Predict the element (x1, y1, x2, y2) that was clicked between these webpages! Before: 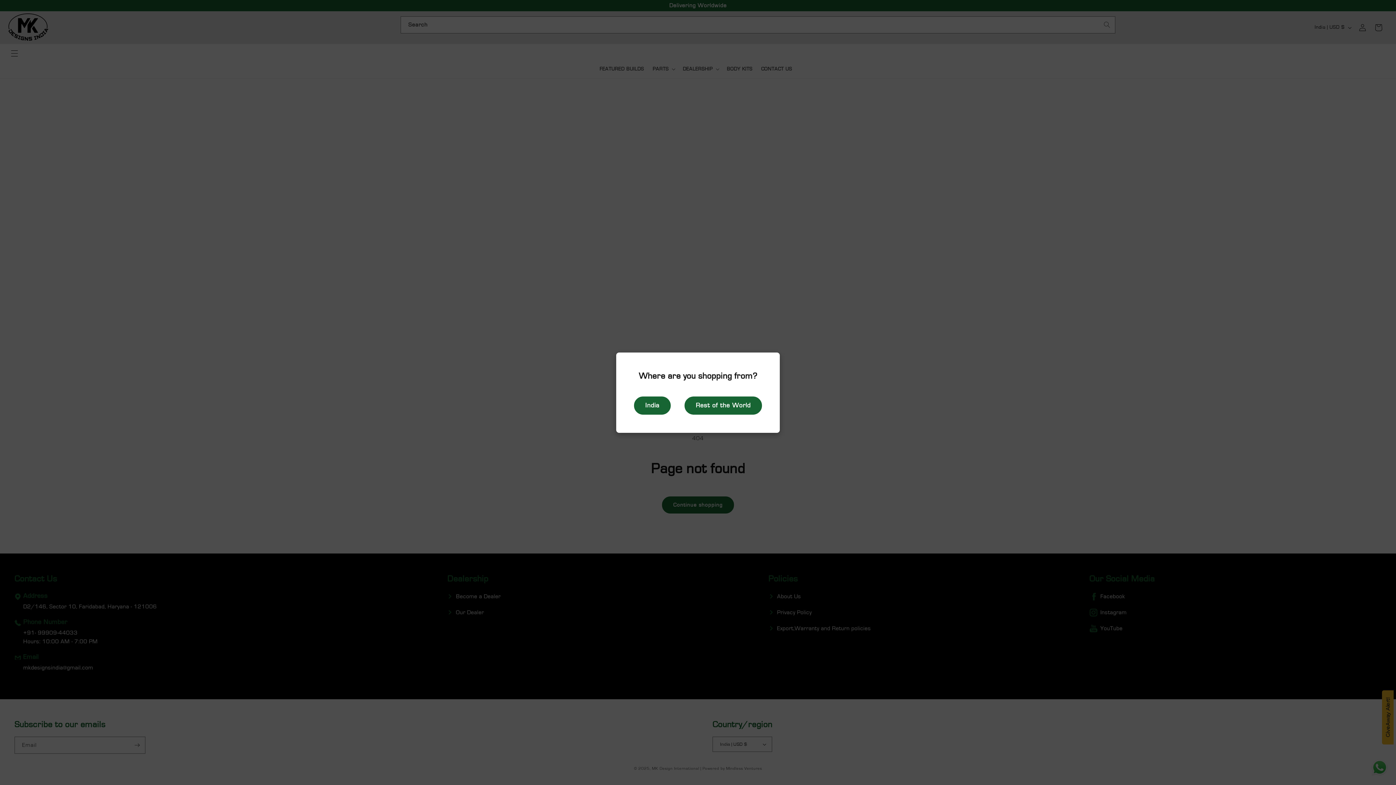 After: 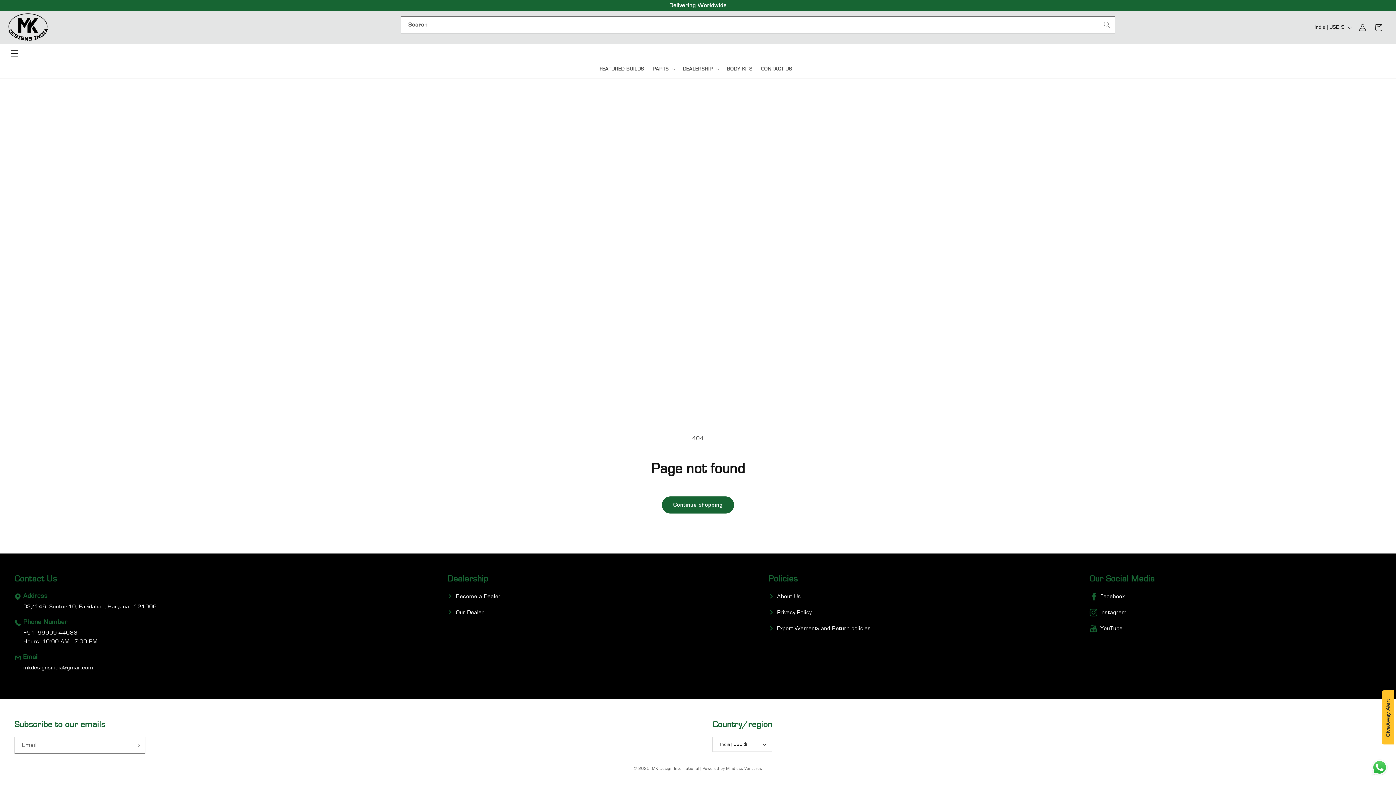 Action: bbox: (684, 396, 762, 414) label: Rest of the World